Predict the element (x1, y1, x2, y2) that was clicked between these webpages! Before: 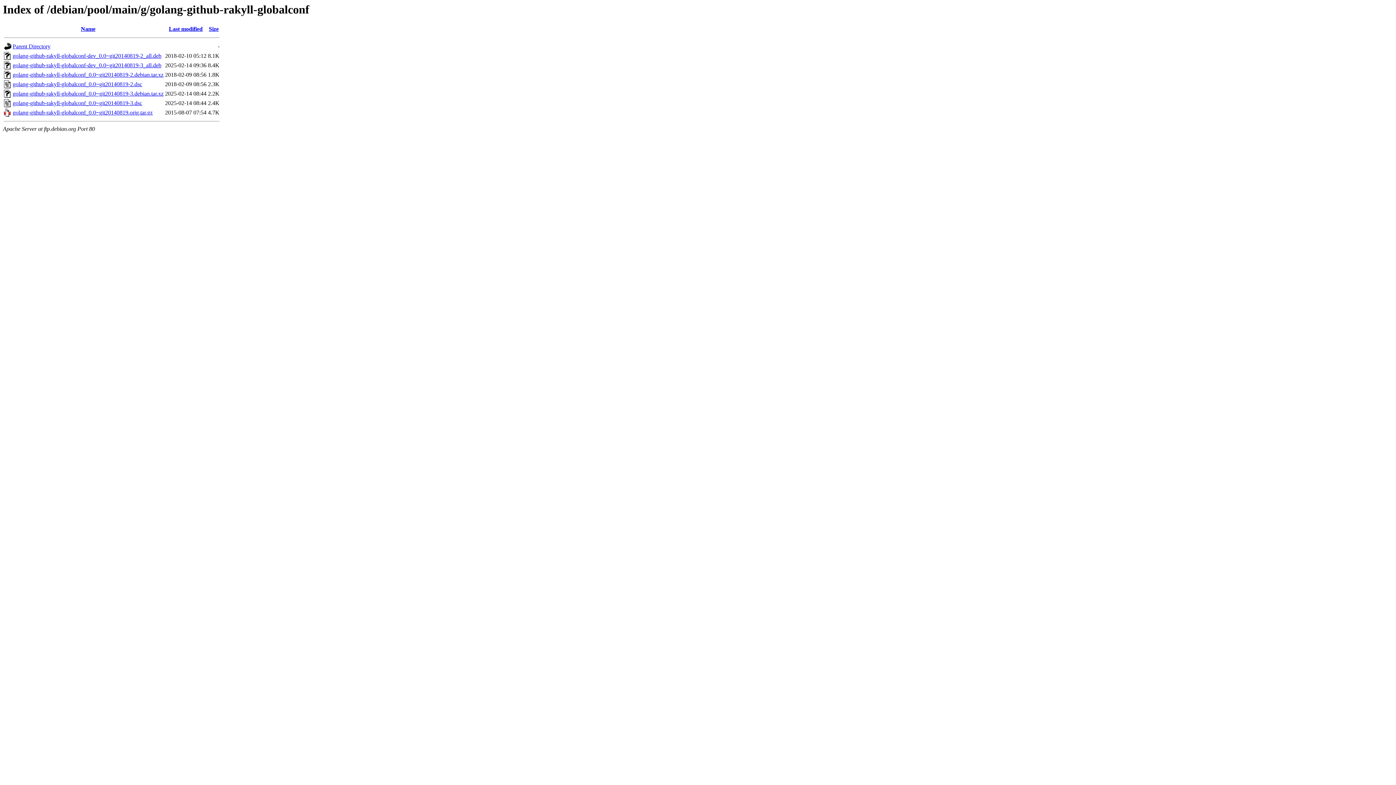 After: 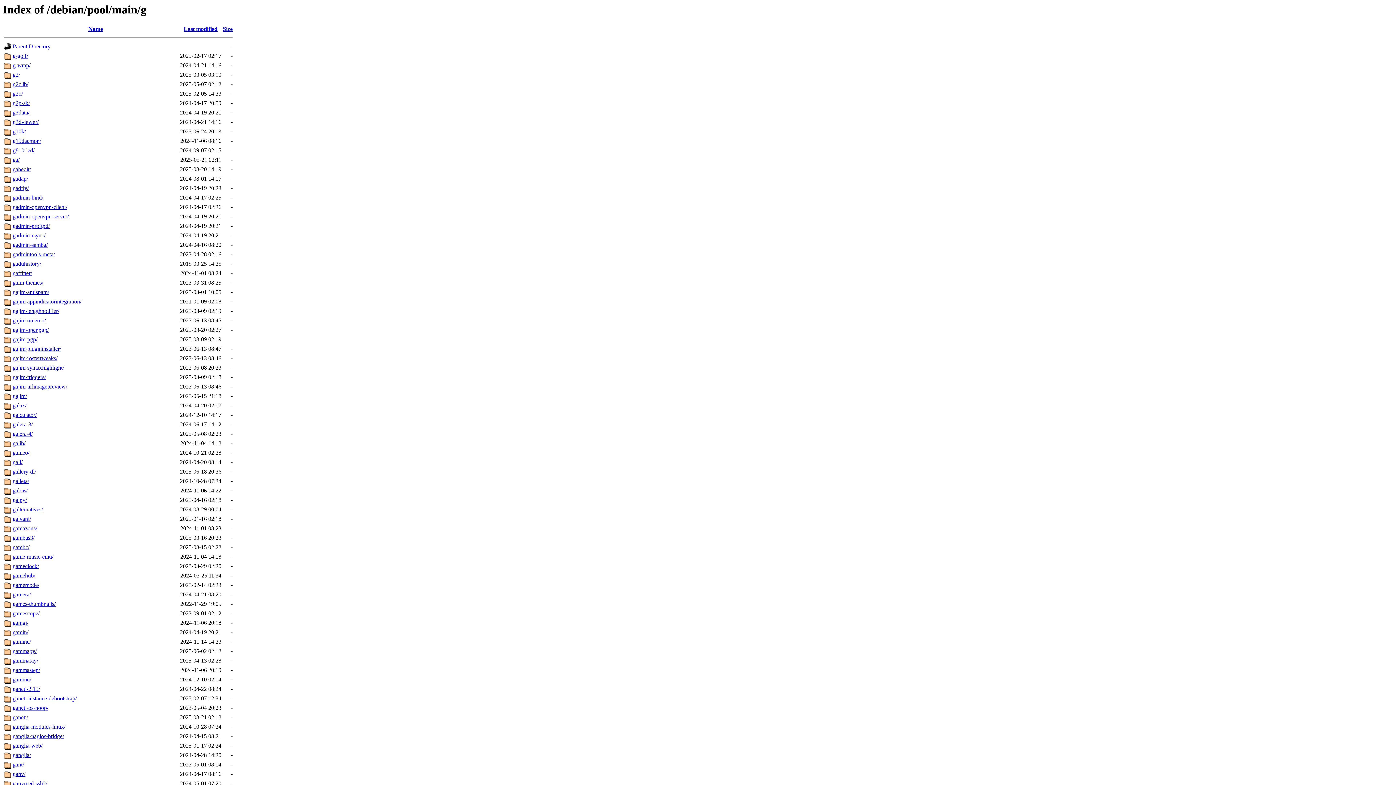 Action: label: Parent Directory bbox: (12, 43, 50, 49)